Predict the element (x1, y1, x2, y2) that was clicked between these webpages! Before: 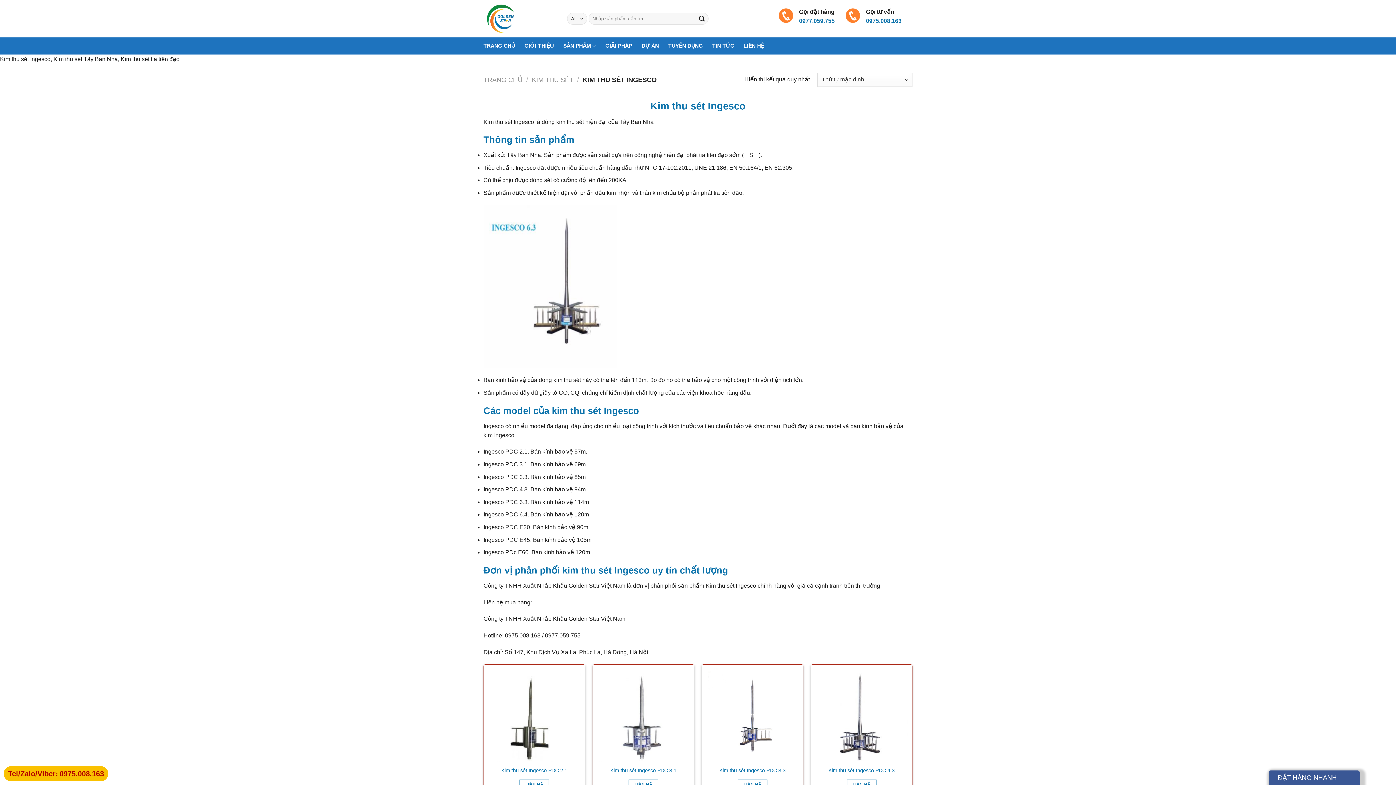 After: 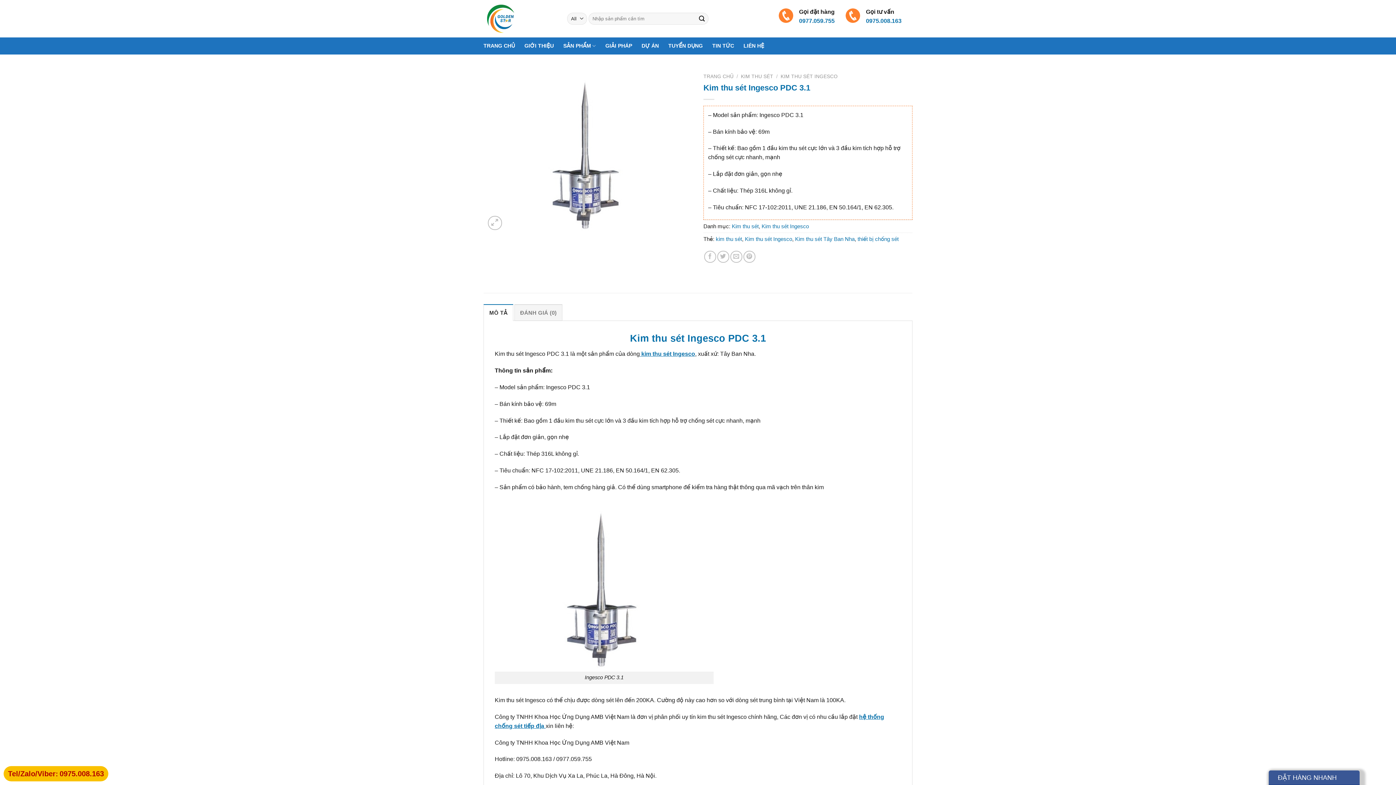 Action: bbox: (610, 767, 676, 774) label: Kim thu sét Ingesco PDC 3.1